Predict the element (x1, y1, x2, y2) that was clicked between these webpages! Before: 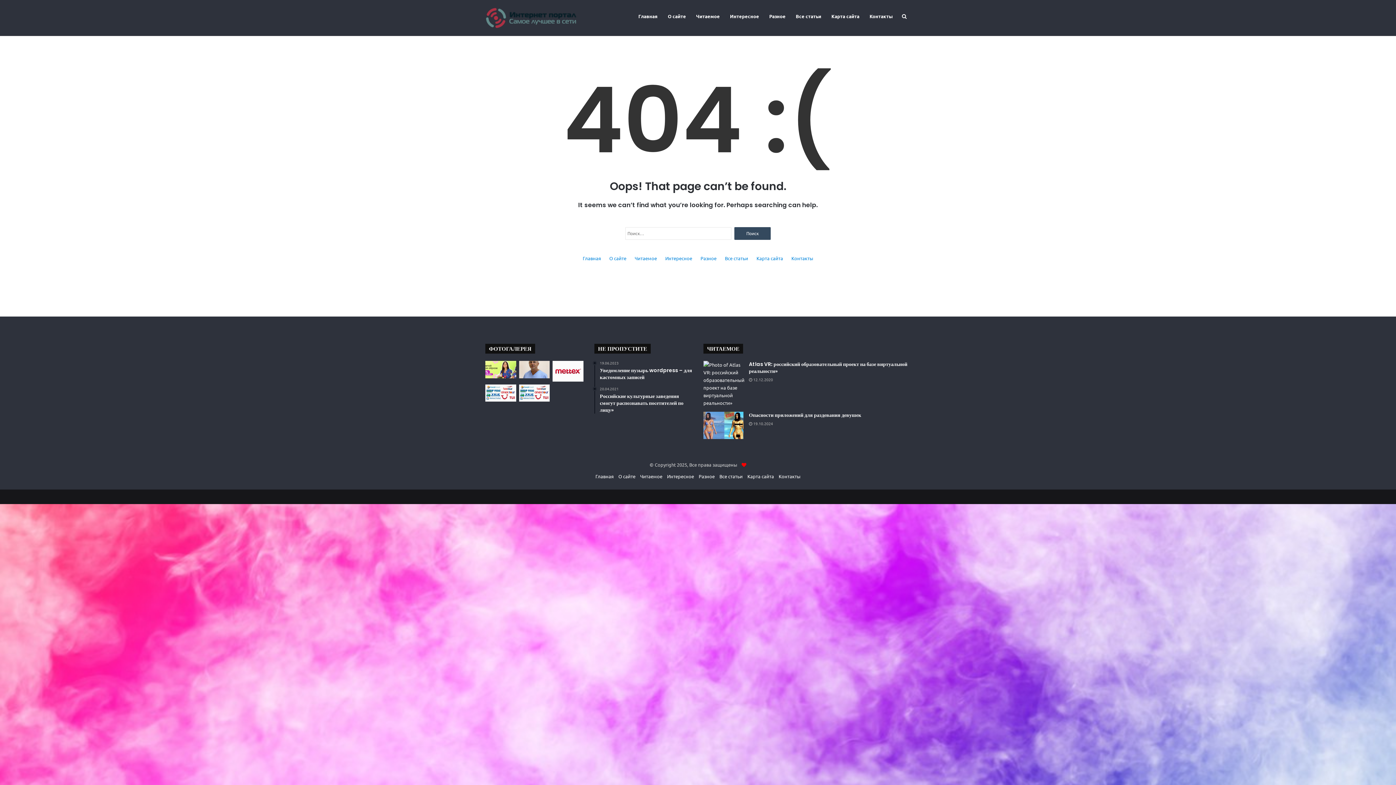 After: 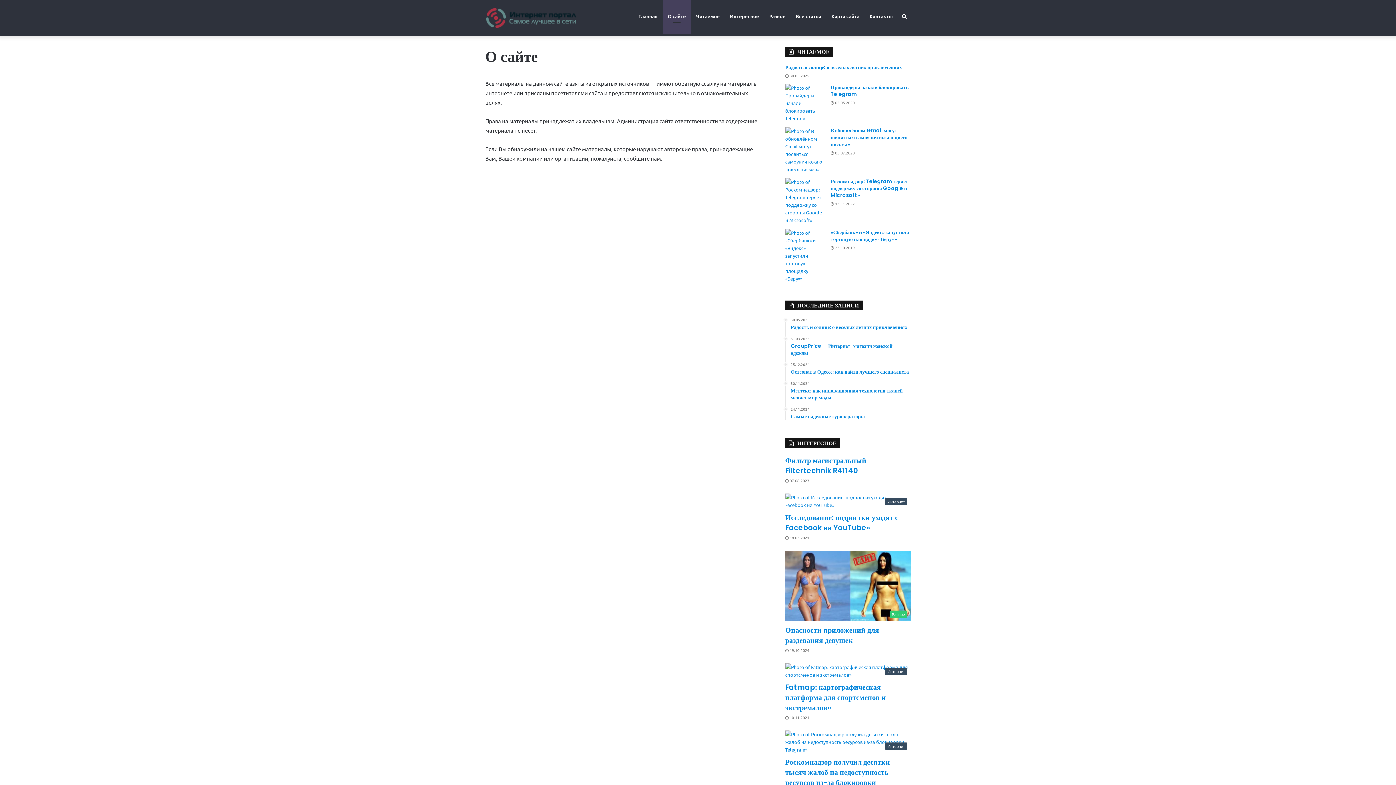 Action: label: О сайте bbox: (609, 254, 626, 262)